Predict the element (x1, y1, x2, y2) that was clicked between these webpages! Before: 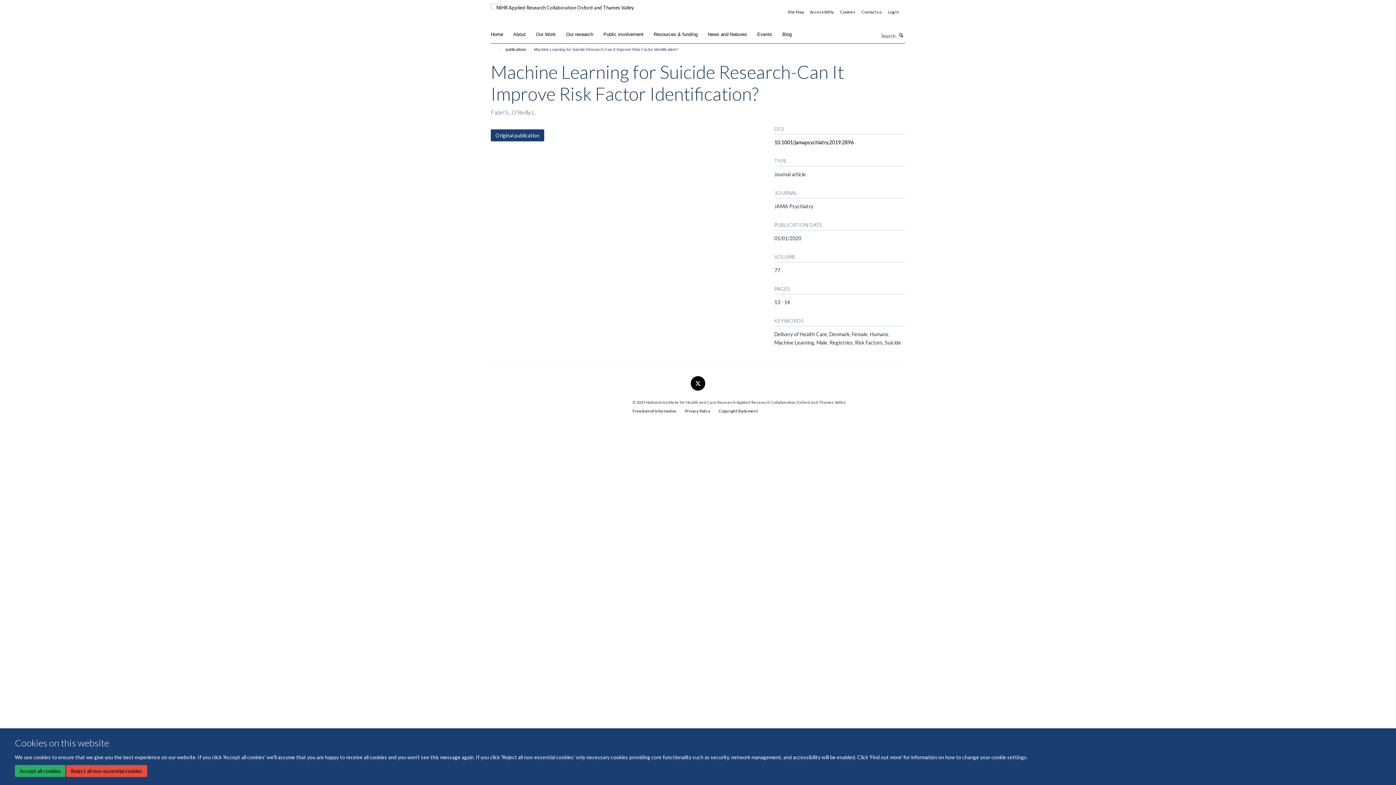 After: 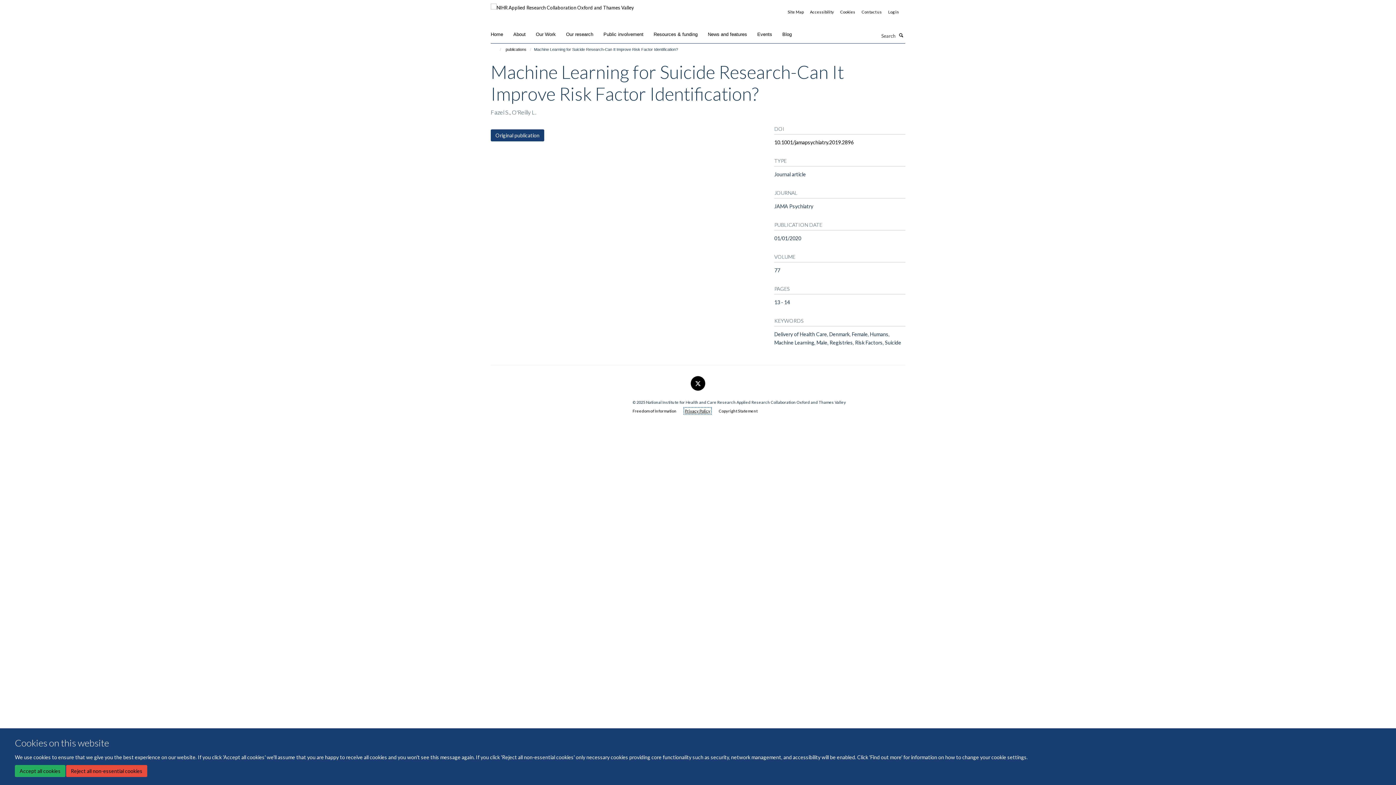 Action: label: Privacy Policy bbox: (685, 408, 710, 413)